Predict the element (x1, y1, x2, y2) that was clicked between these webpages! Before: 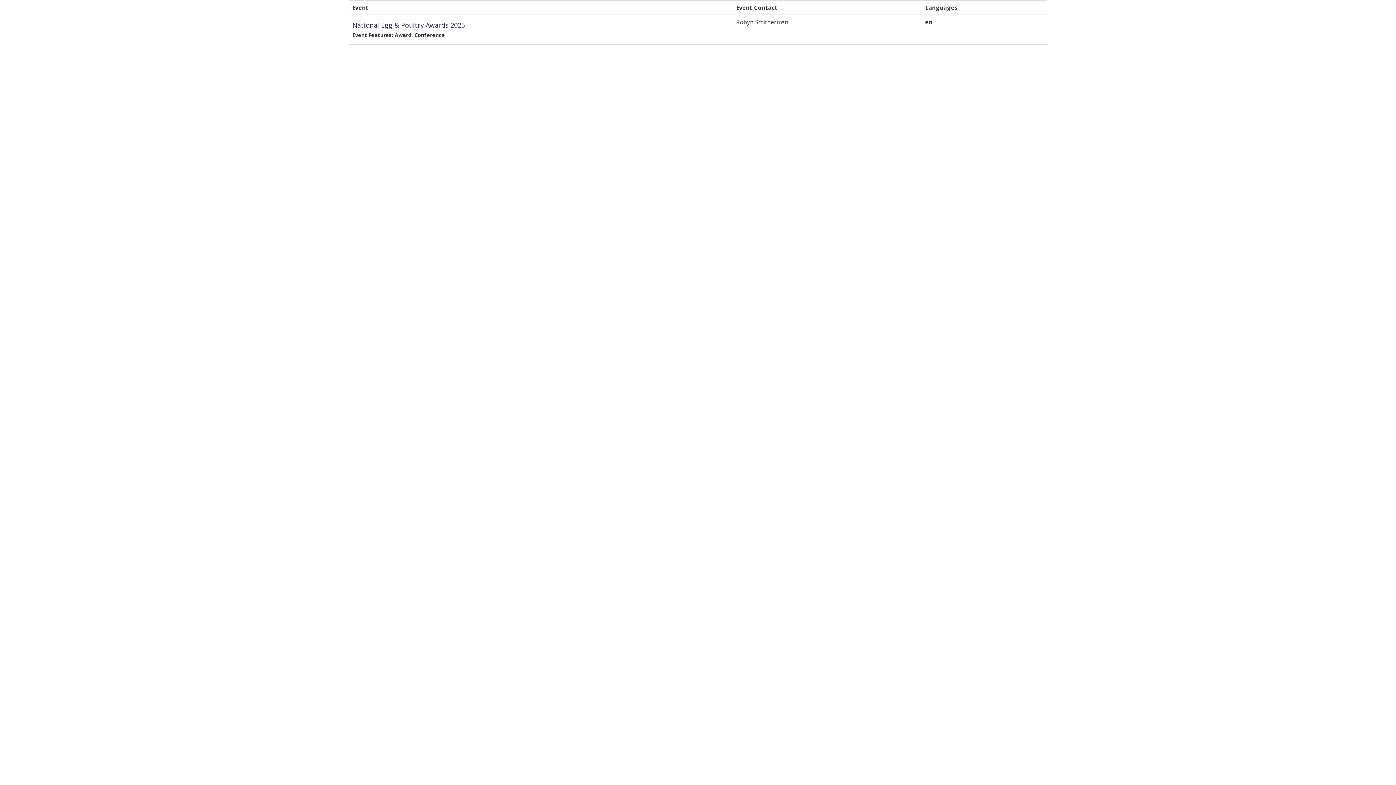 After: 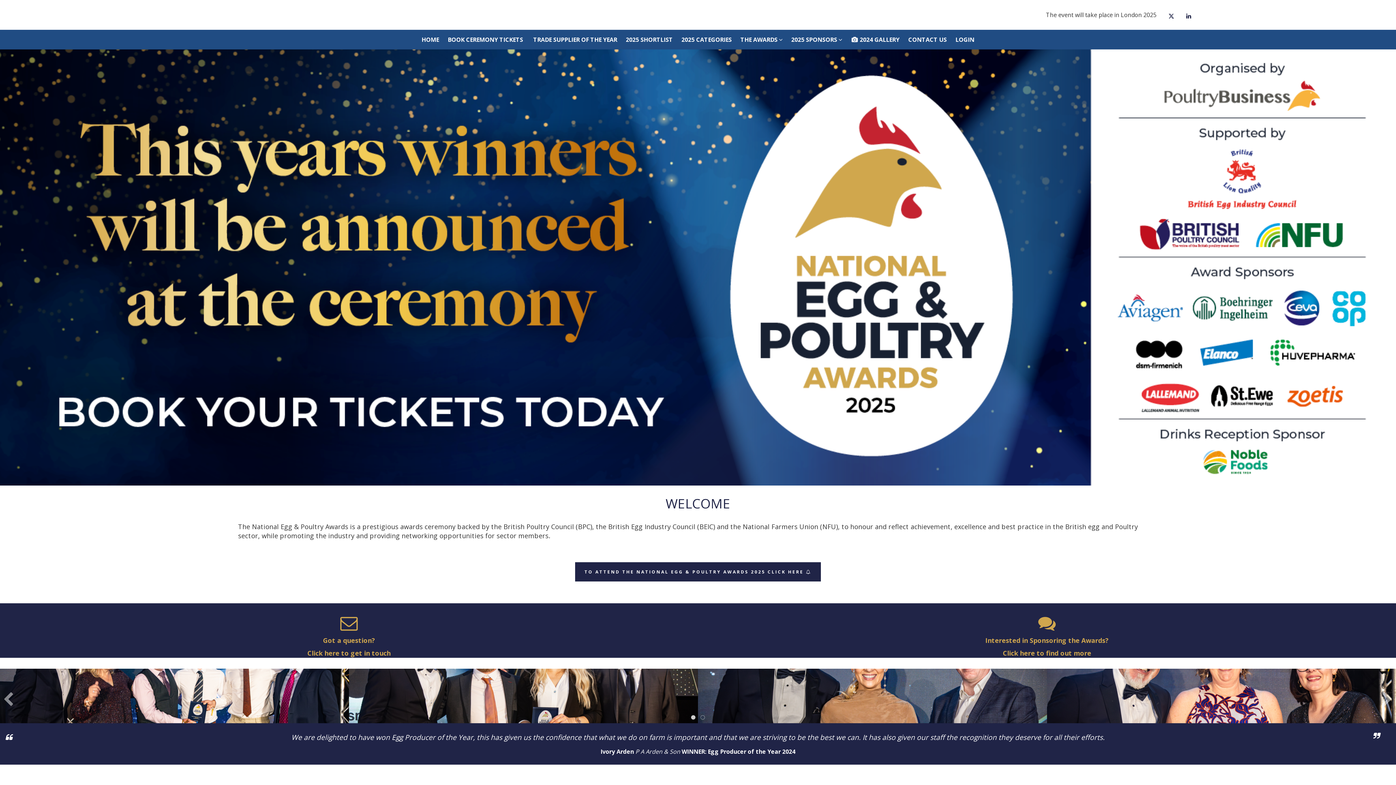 Action: bbox: (352, 20, 465, 29) label: National Egg & Poultry Awards 2025